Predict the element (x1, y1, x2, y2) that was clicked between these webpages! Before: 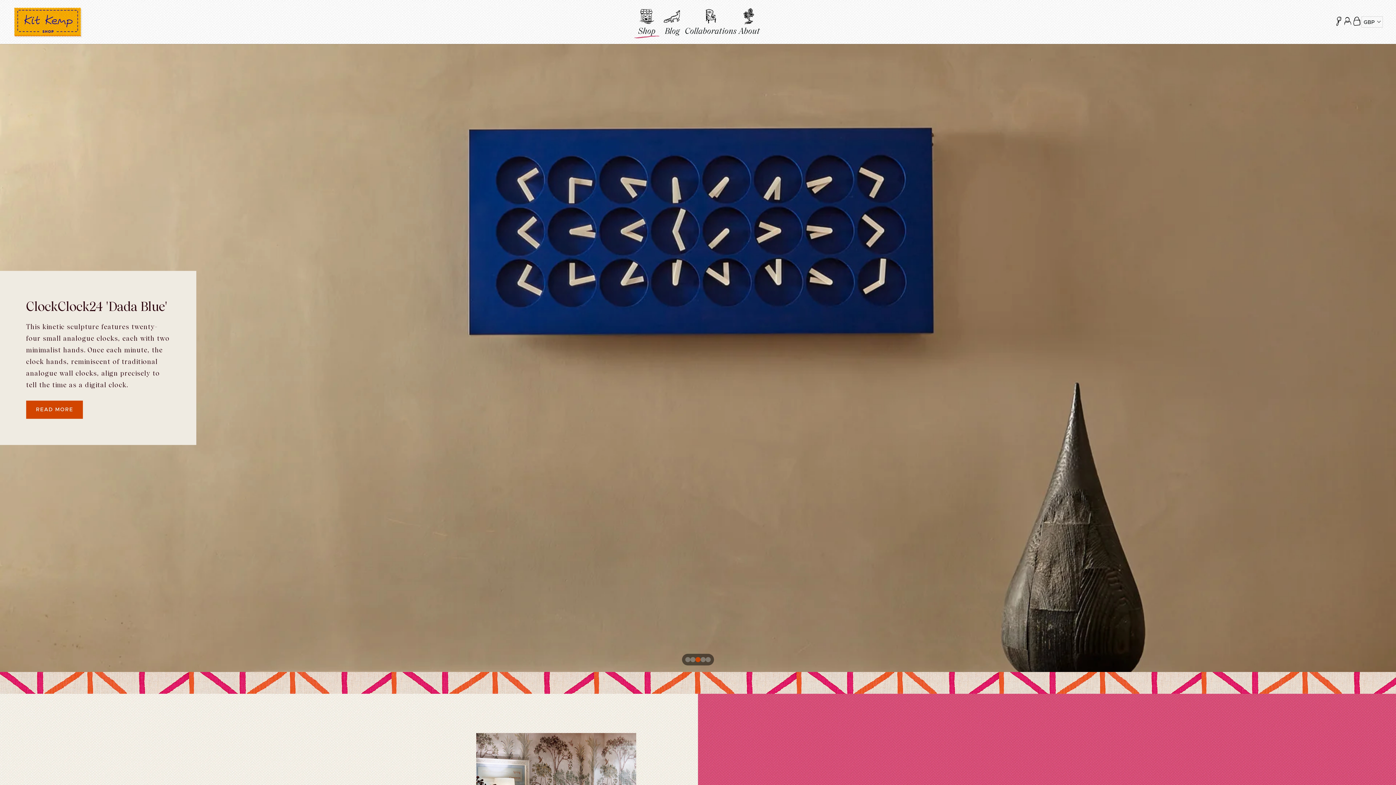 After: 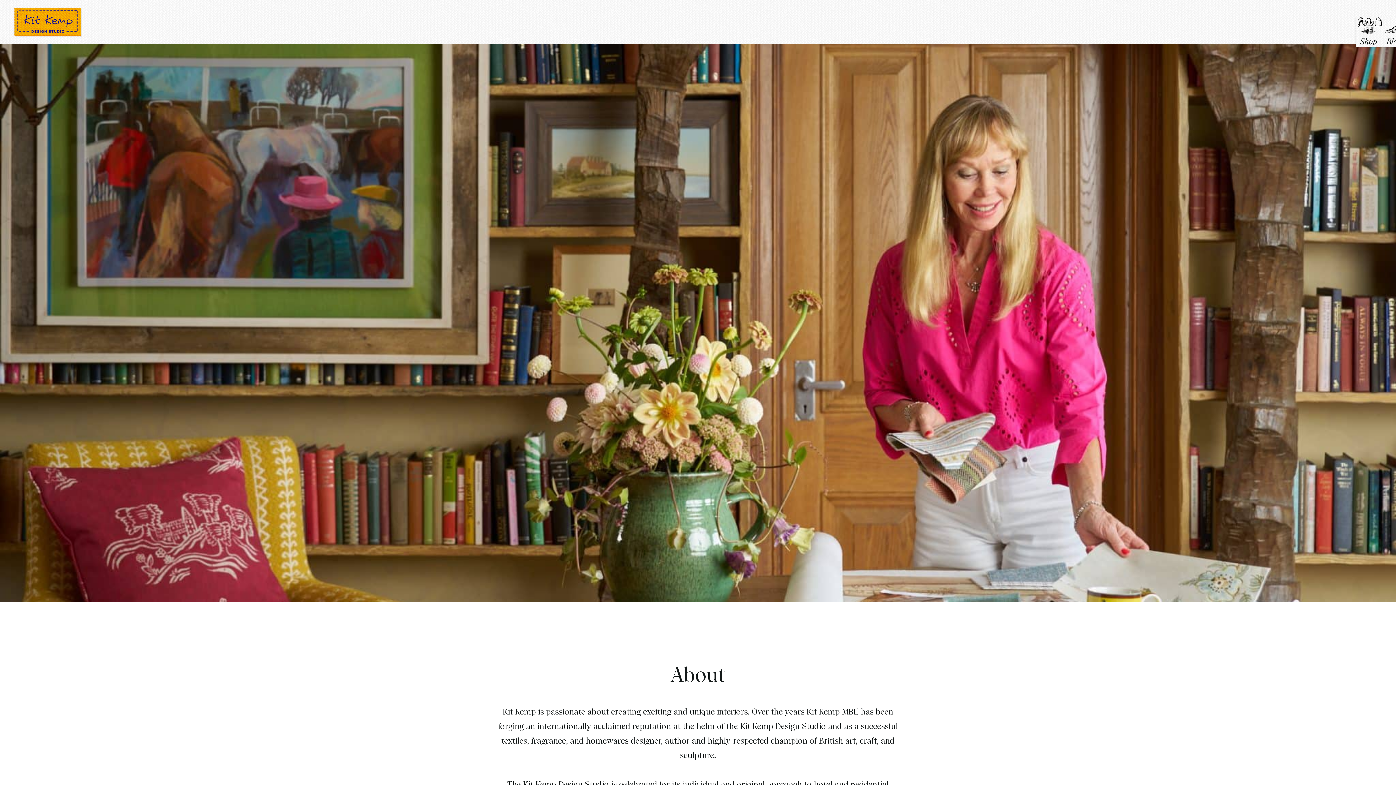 Action: label: About bbox: (736, 5, 762, 35)